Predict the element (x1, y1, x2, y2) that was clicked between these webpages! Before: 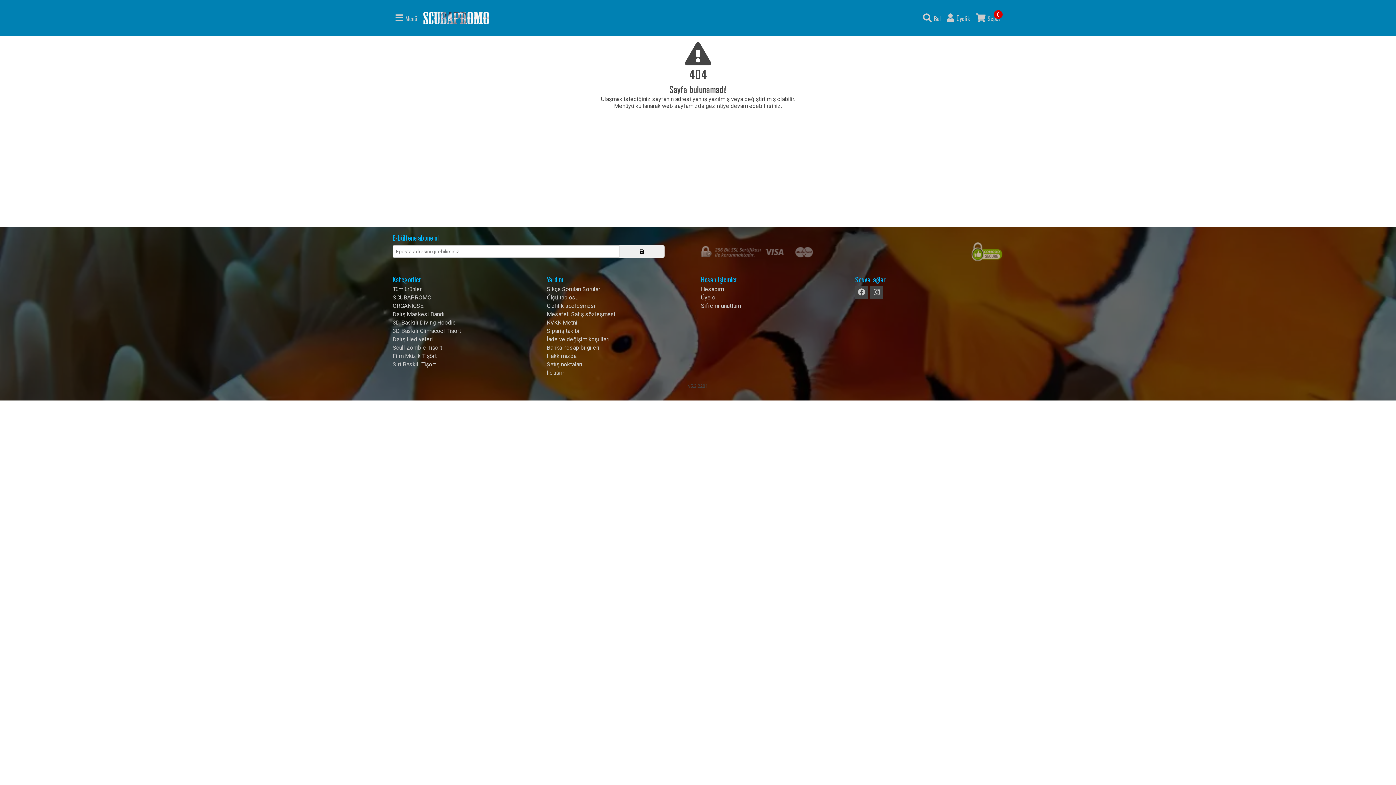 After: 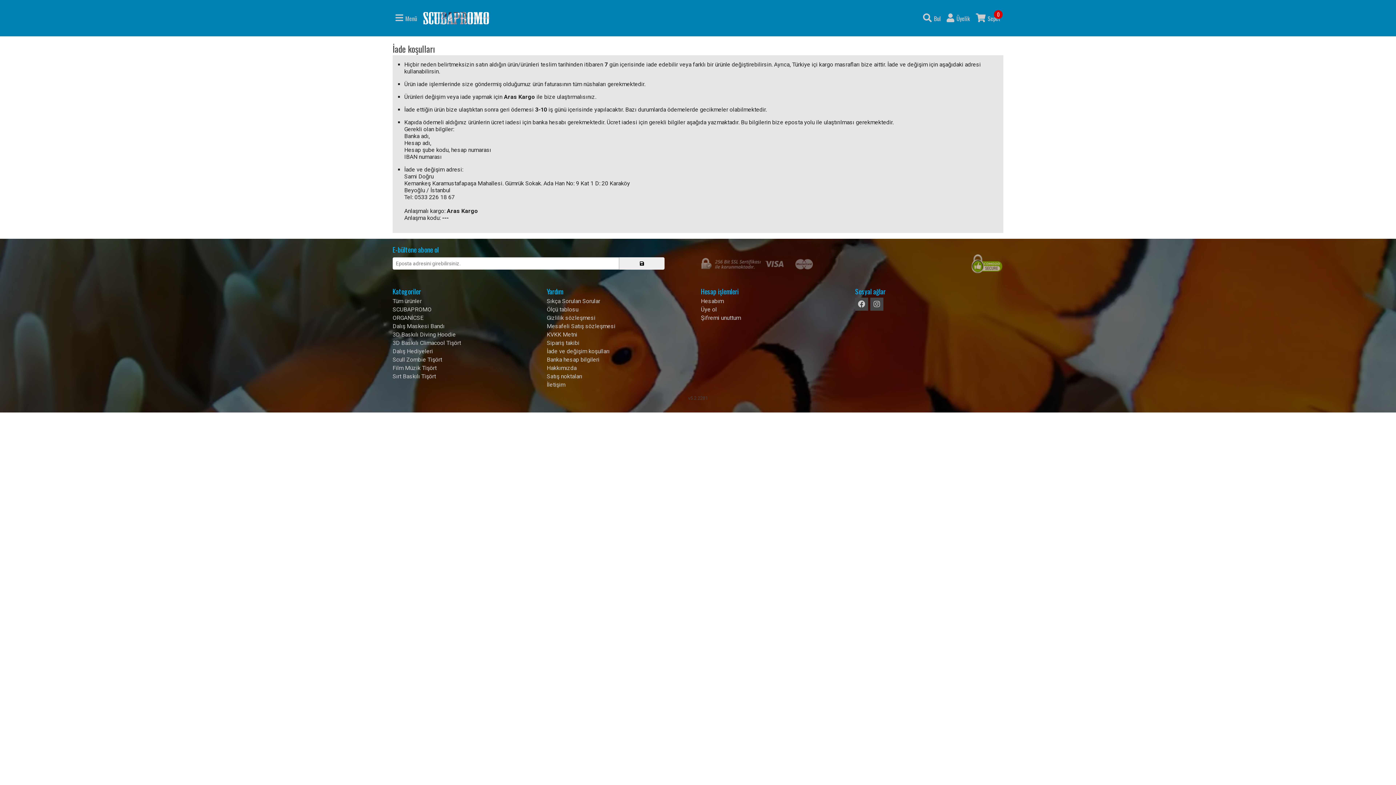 Action: label: İade ve değişim koşulları bbox: (546, 336, 609, 342)